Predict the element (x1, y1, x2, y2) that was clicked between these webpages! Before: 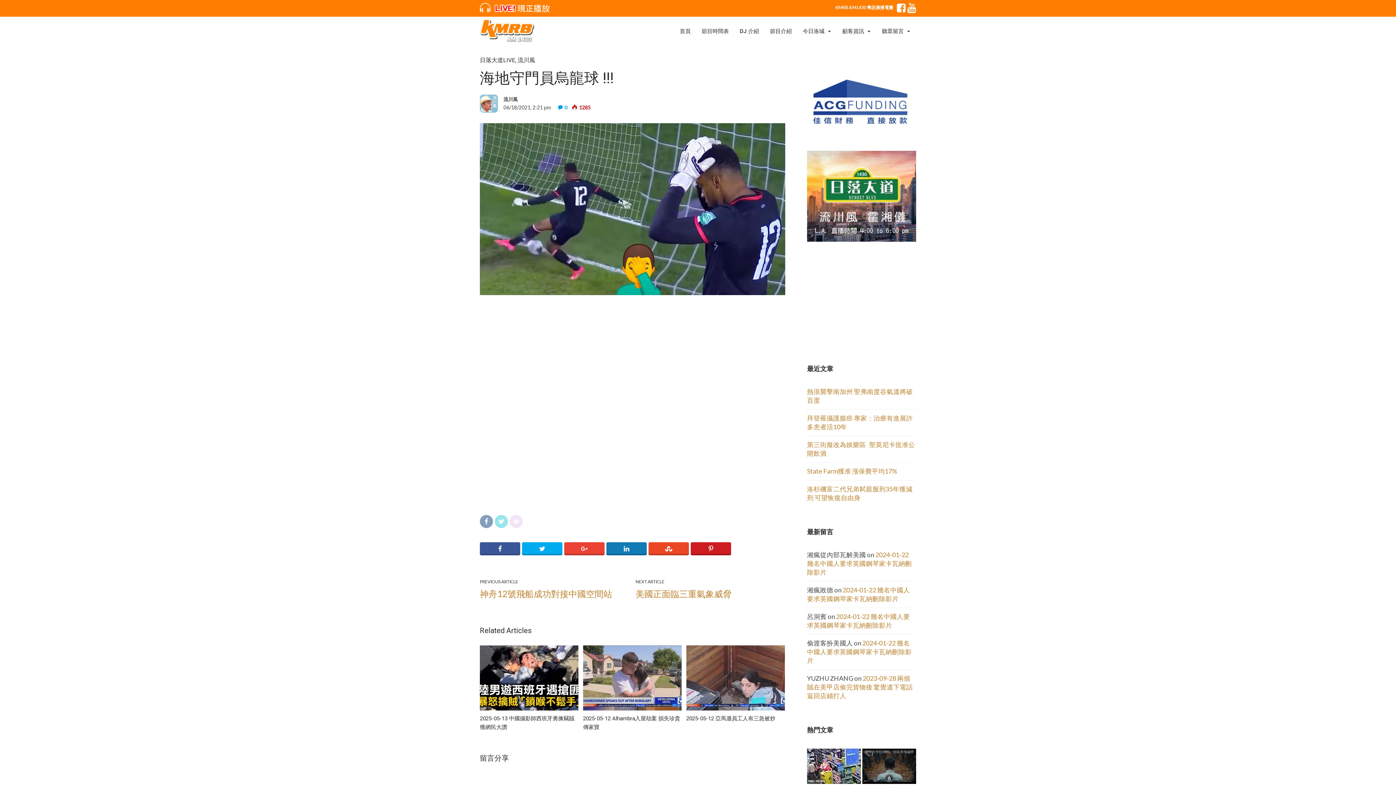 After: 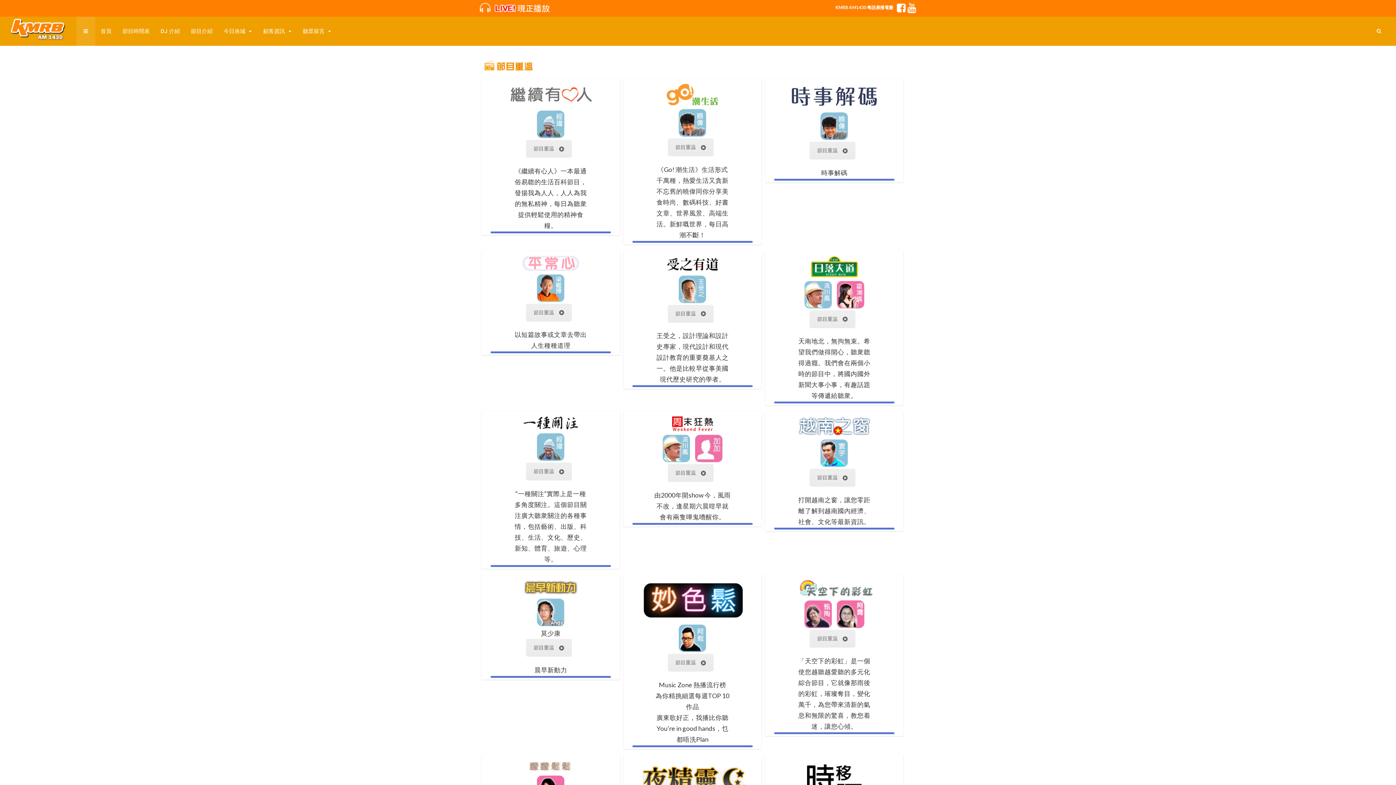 Action: label: 節目介紹 bbox: (764, 16, 797, 45)